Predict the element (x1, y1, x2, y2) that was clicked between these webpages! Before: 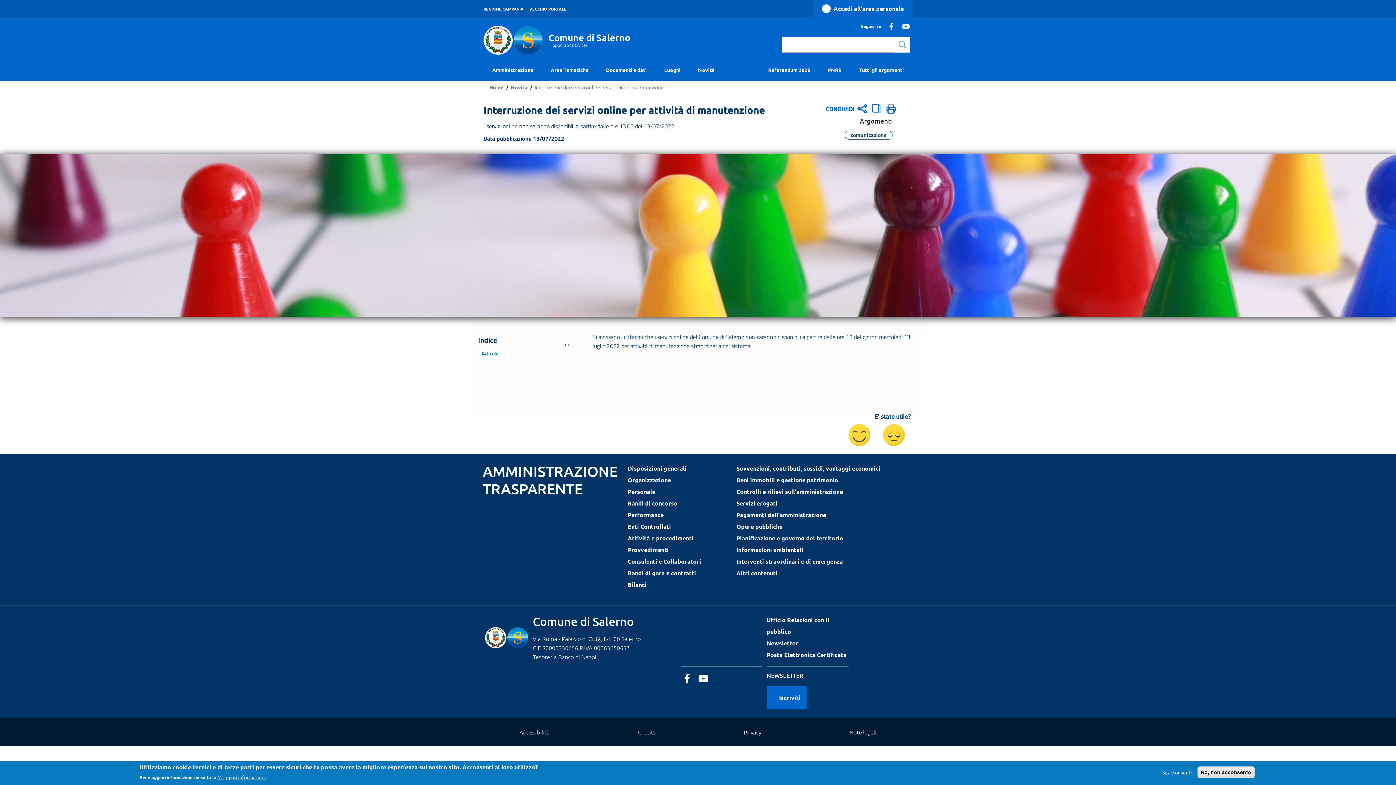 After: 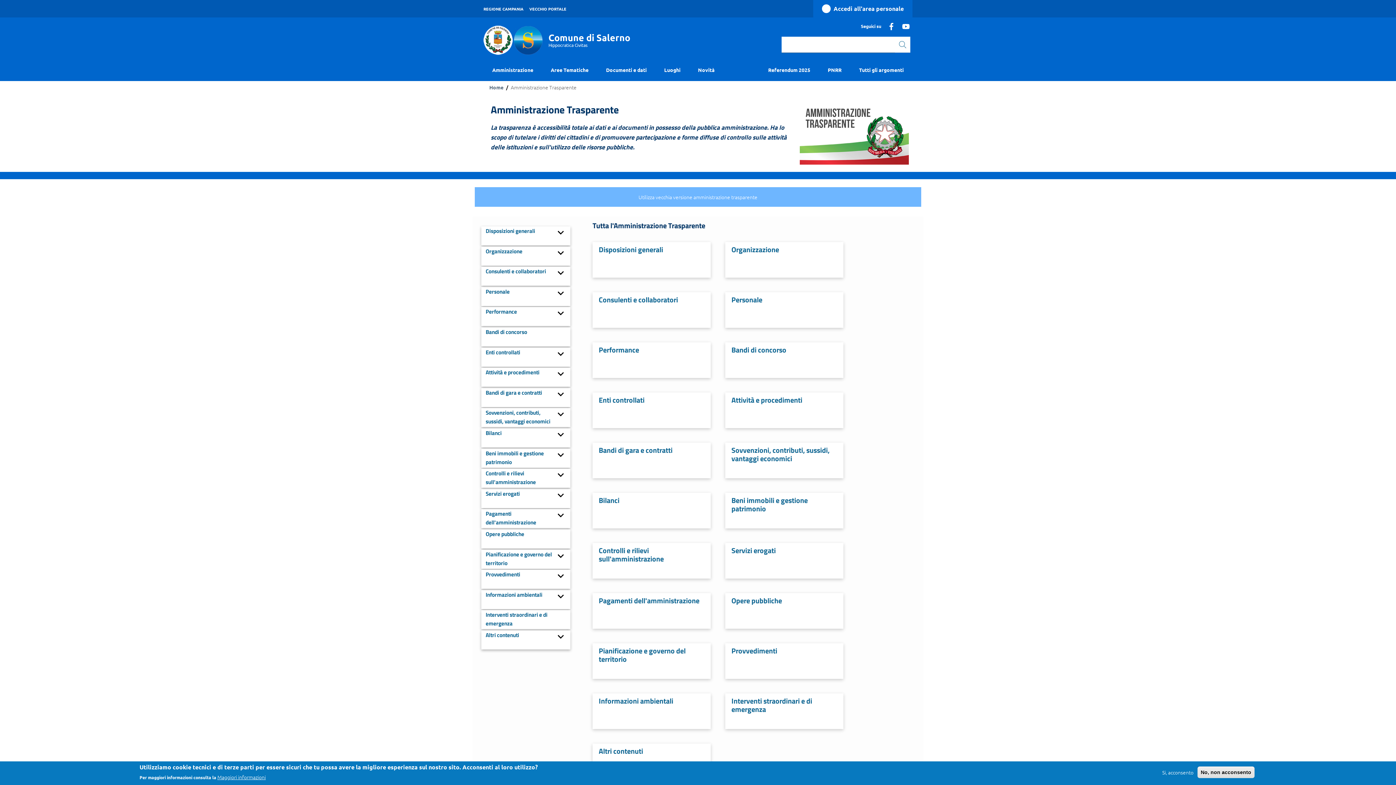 Action: bbox: (482, 462, 617, 497) label: AMMINISTRAZIONE TRASPARENTE